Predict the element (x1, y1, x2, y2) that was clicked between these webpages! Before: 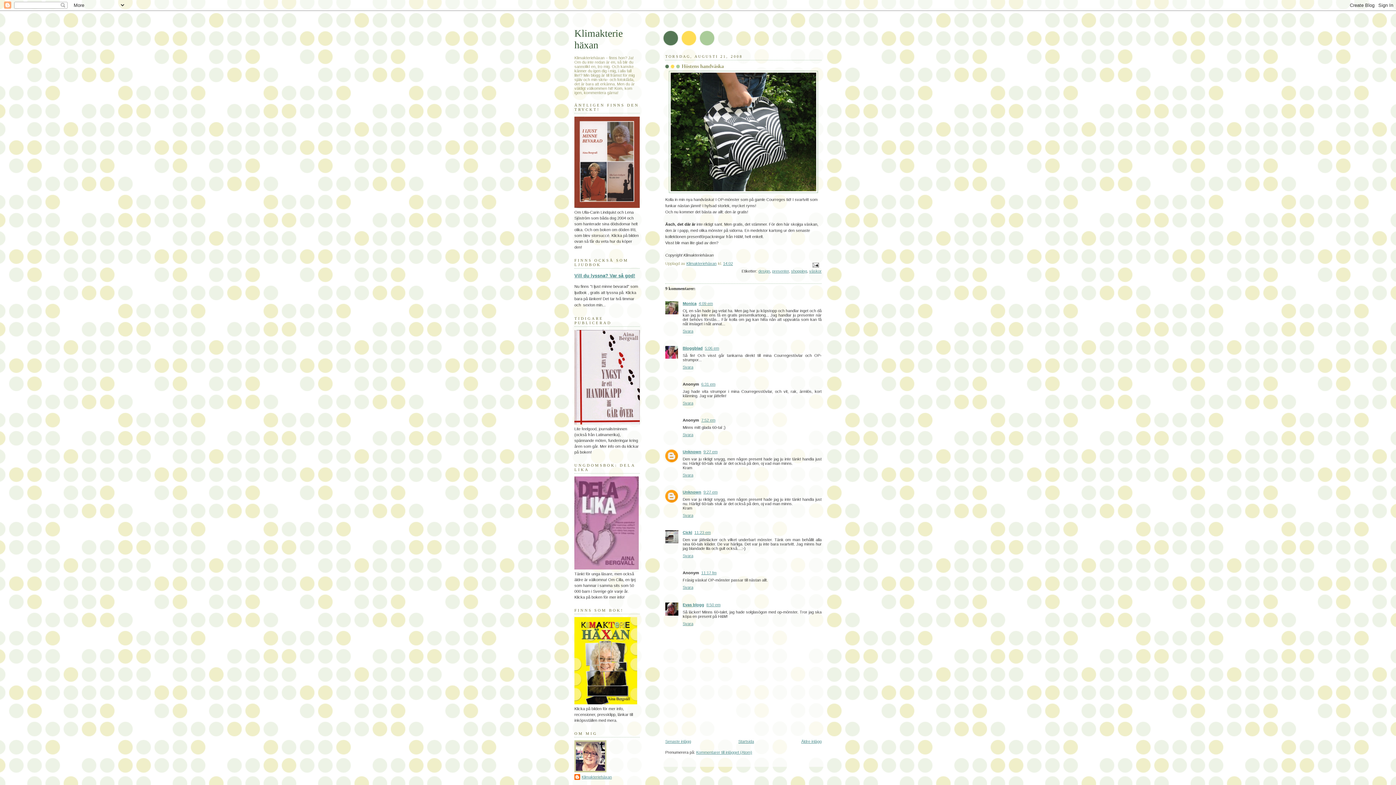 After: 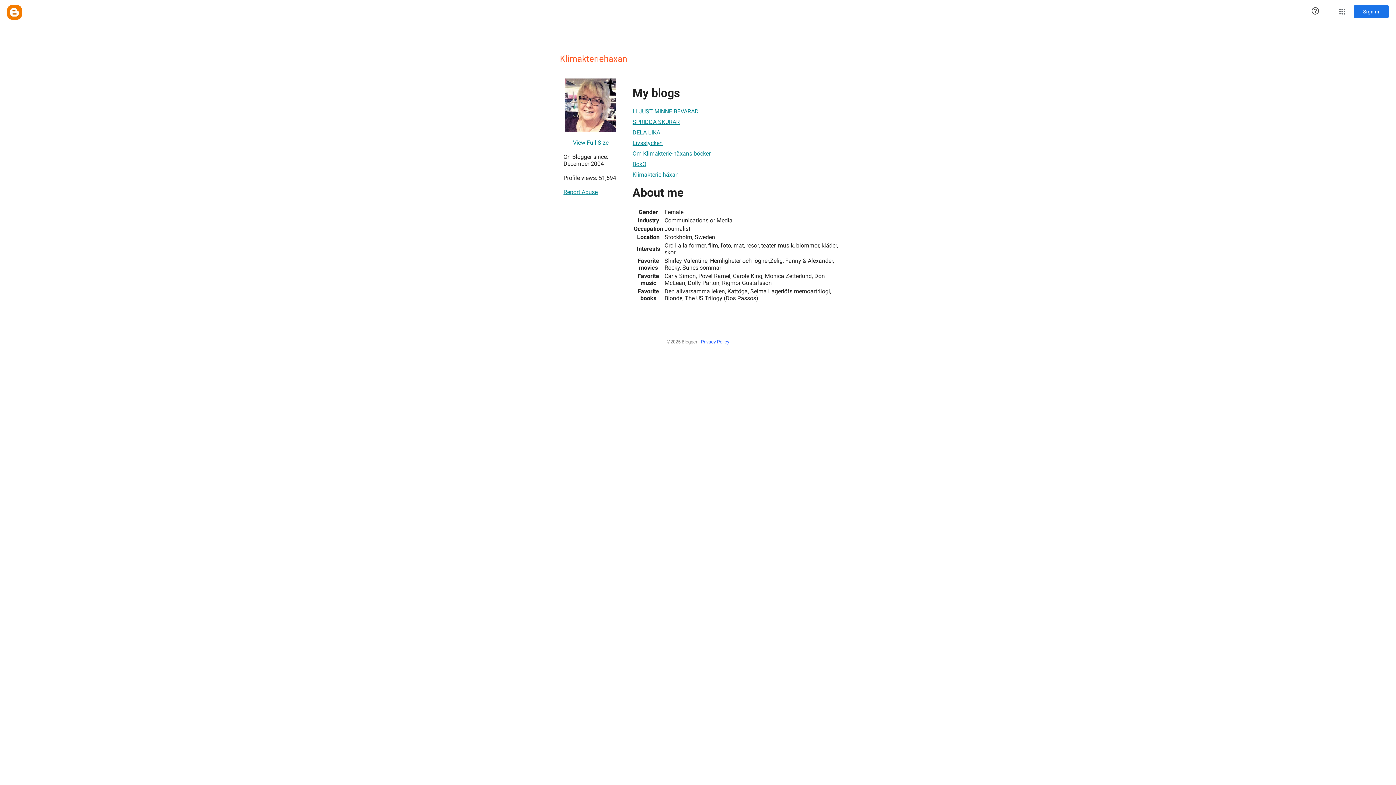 Action: bbox: (686, 261, 716, 265) label: Klimakteriehäxan